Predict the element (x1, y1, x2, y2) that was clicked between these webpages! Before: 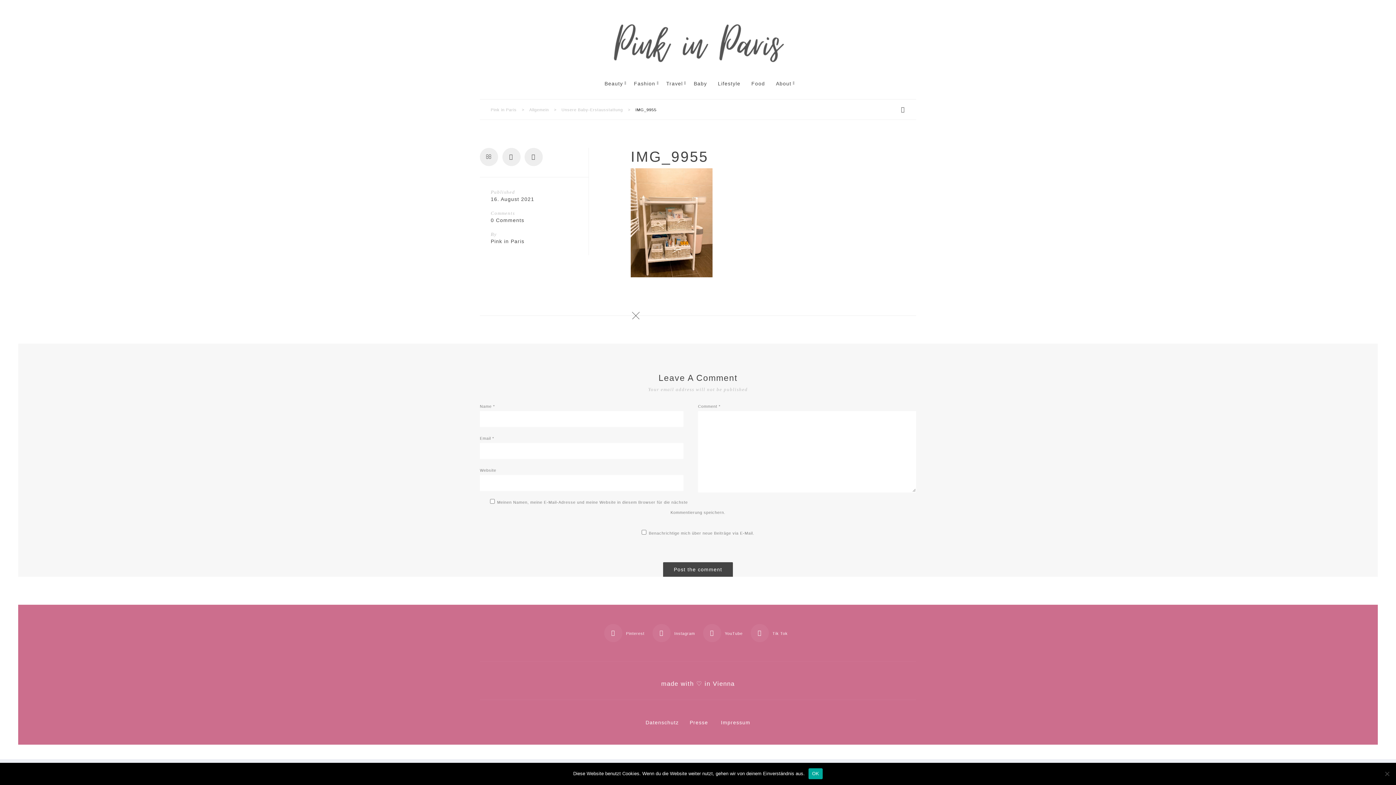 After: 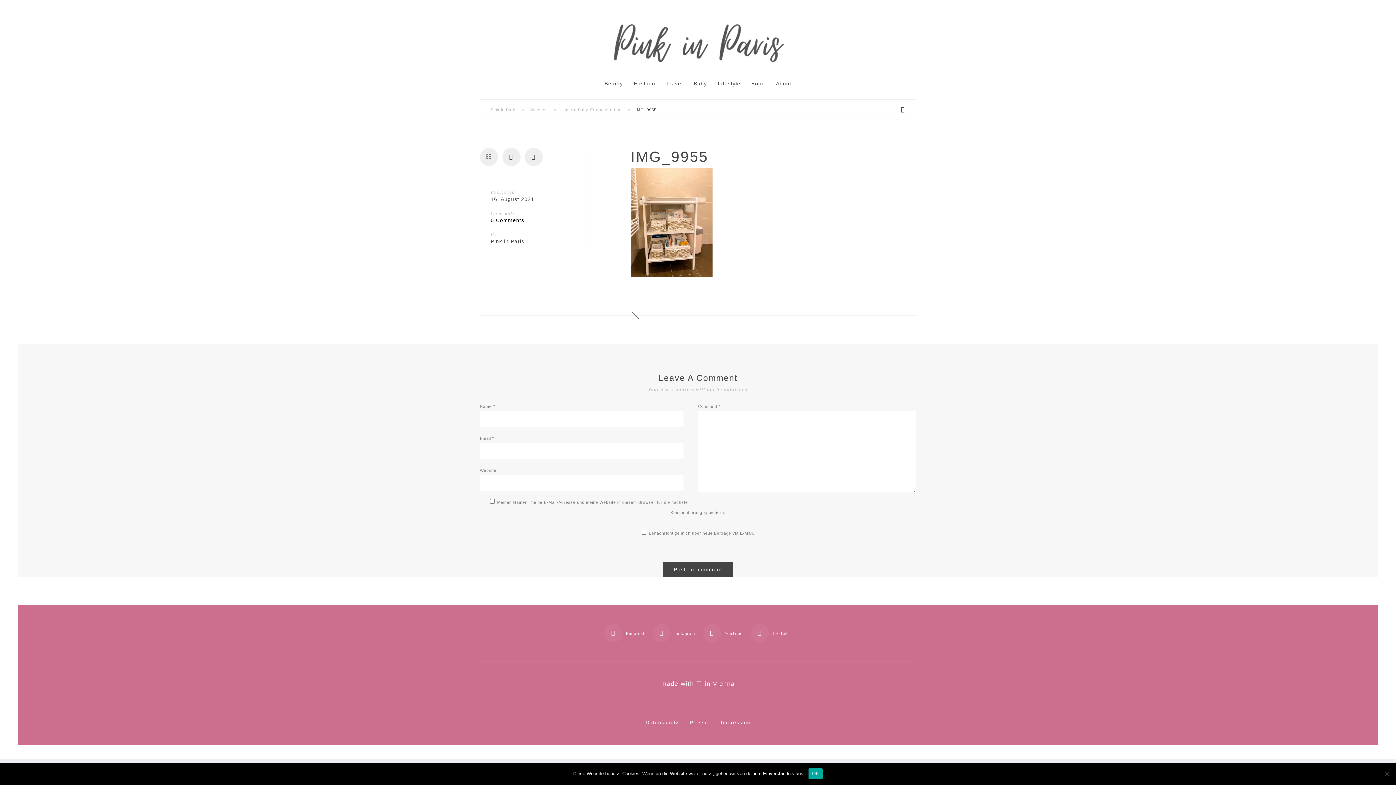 Action: bbox: (490, 217, 524, 223) label: 0 Comments